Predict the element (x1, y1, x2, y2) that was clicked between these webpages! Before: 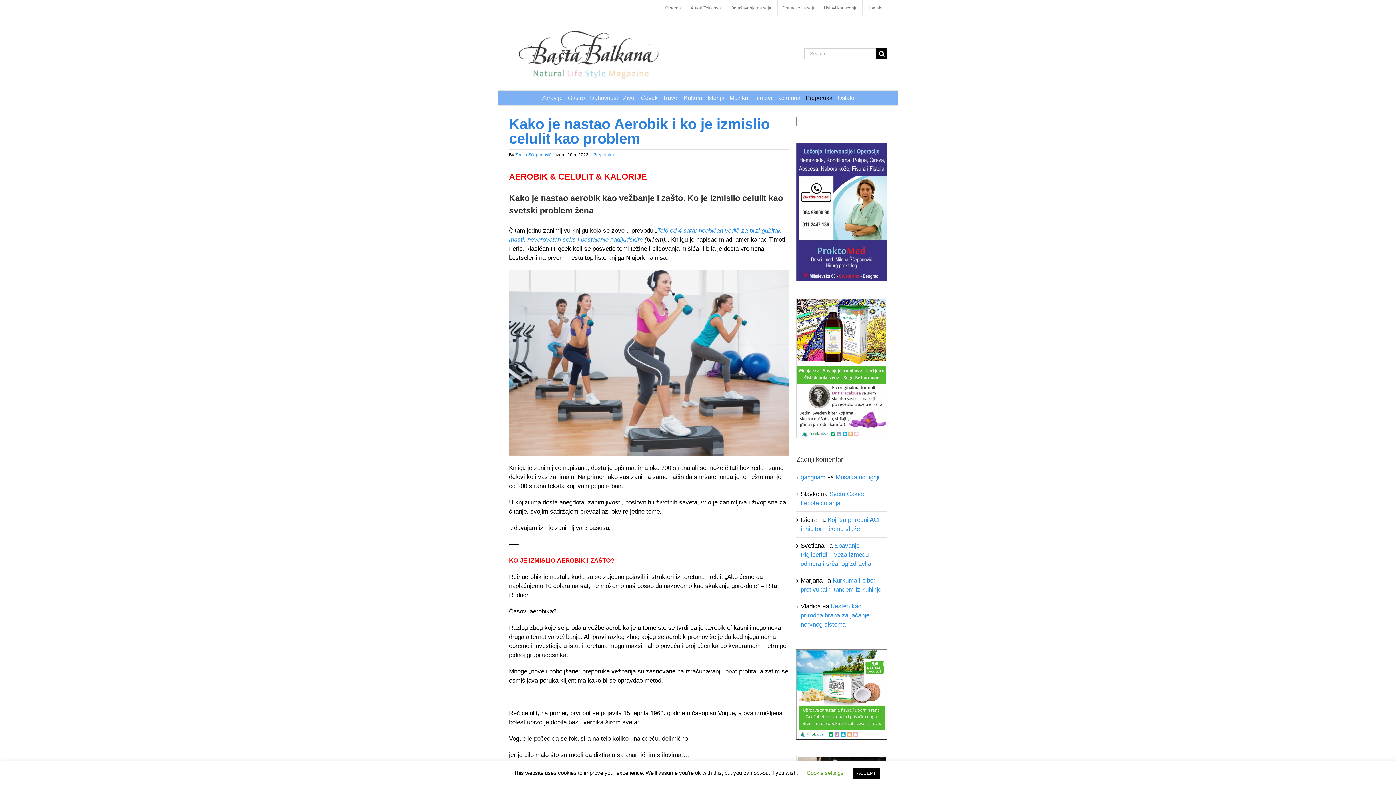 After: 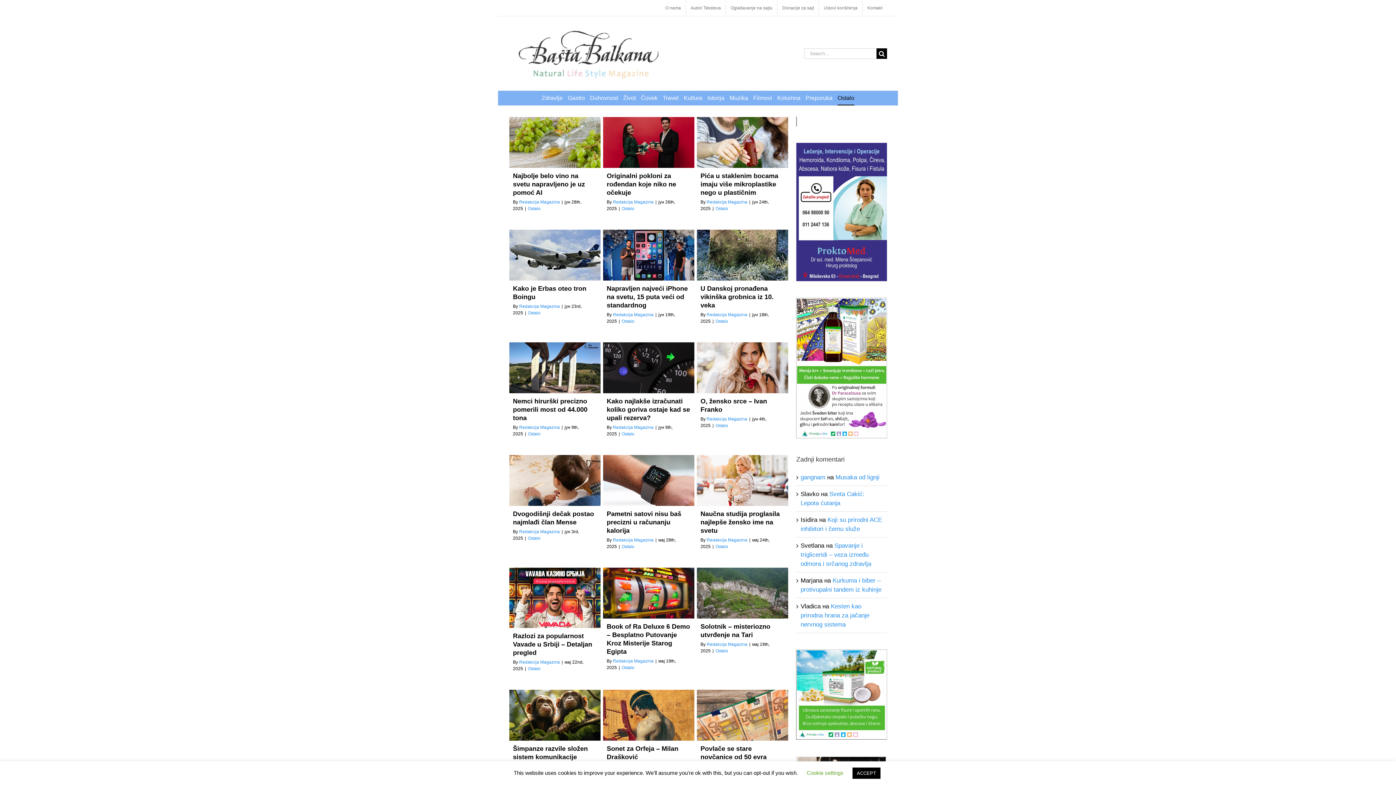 Action: bbox: (837, 90, 854, 105) label: Ostalo